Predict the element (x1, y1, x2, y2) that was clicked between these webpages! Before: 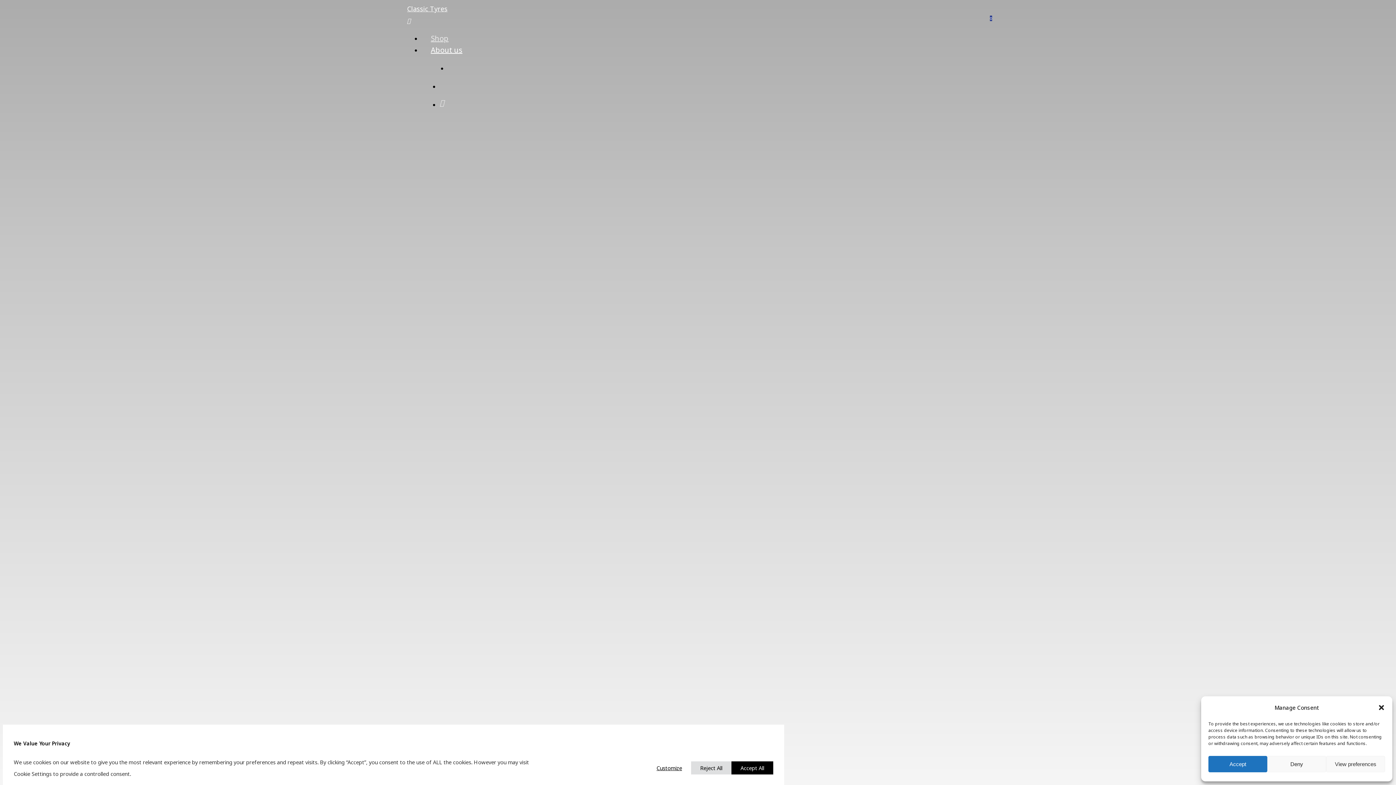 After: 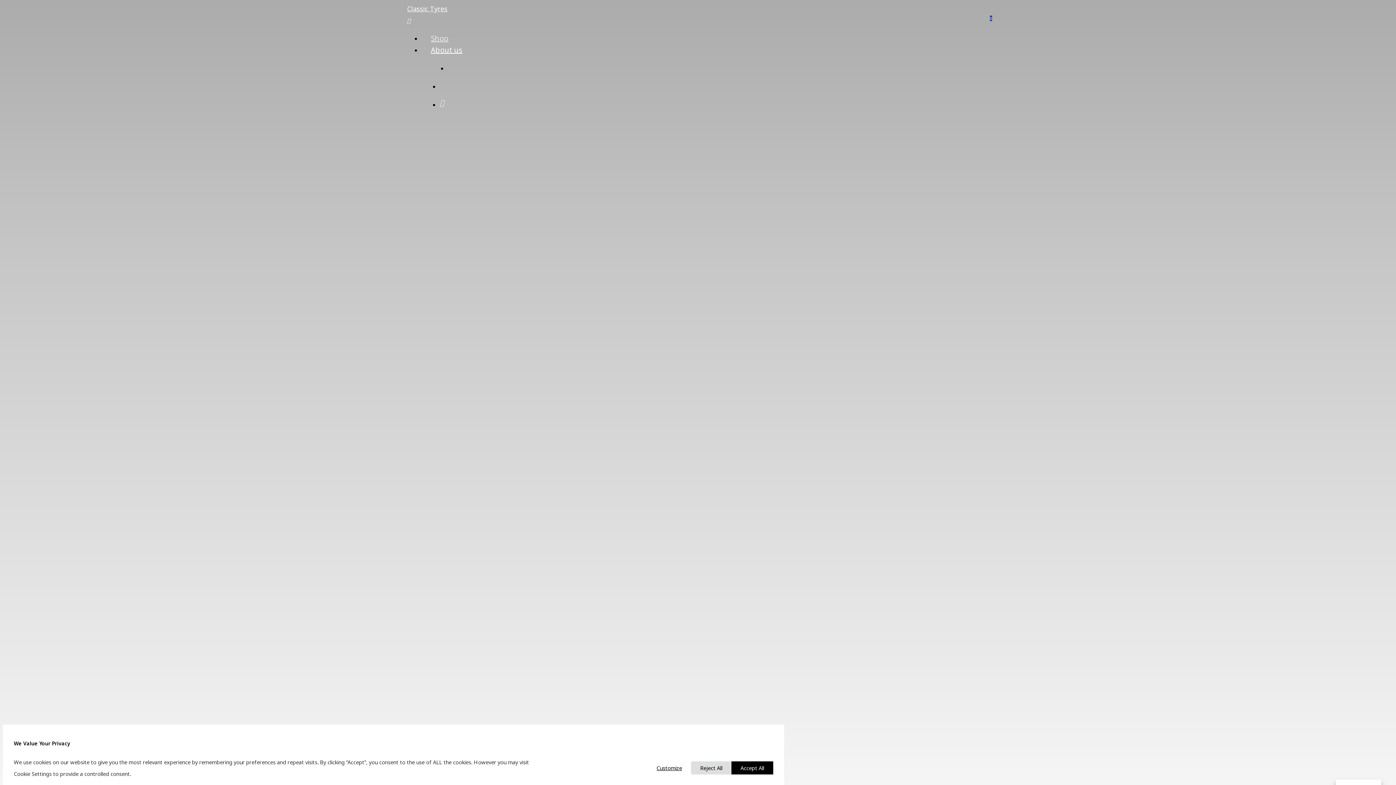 Action: label: Close dialog bbox: (1378, 704, 1385, 711)